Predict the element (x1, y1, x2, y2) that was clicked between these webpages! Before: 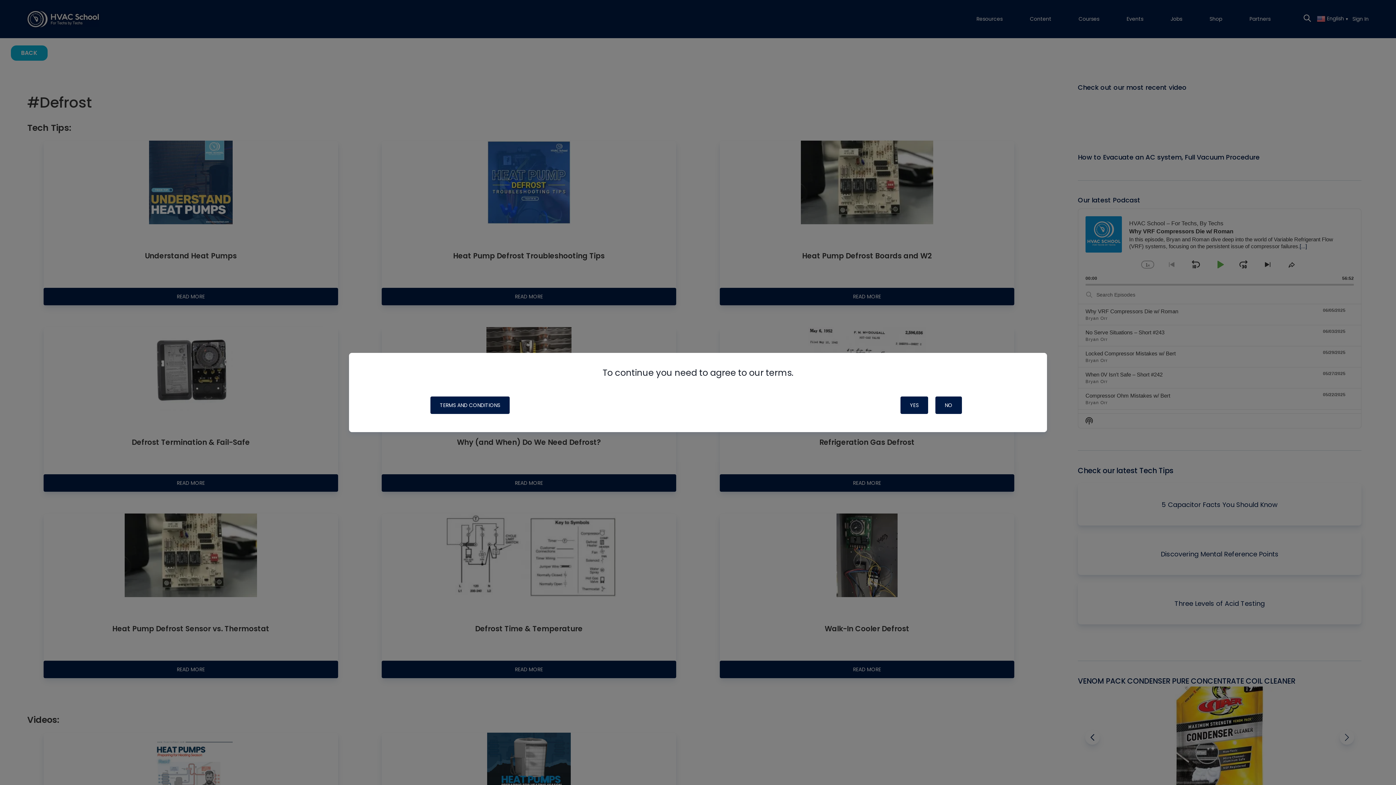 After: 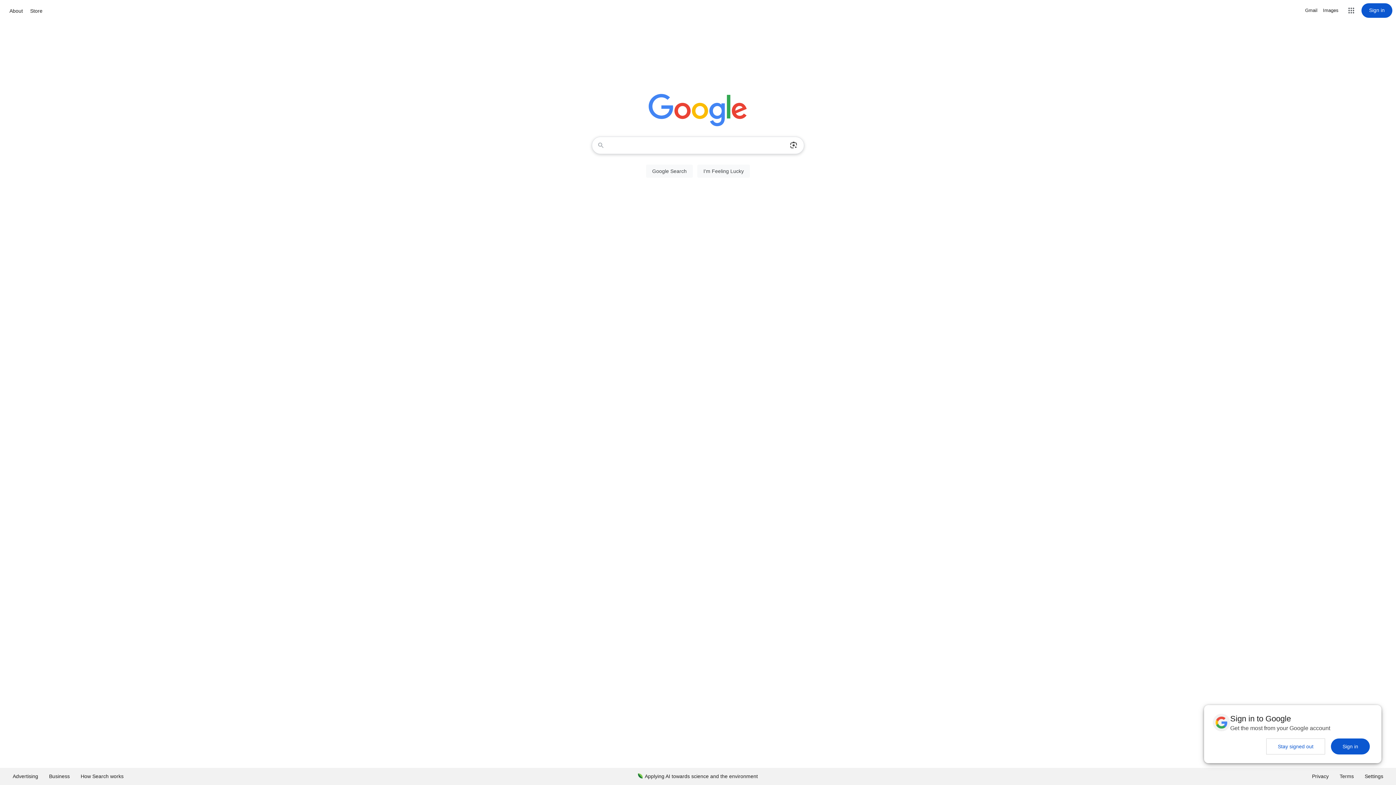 Action: bbox: (935, 396, 962, 414) label: NO